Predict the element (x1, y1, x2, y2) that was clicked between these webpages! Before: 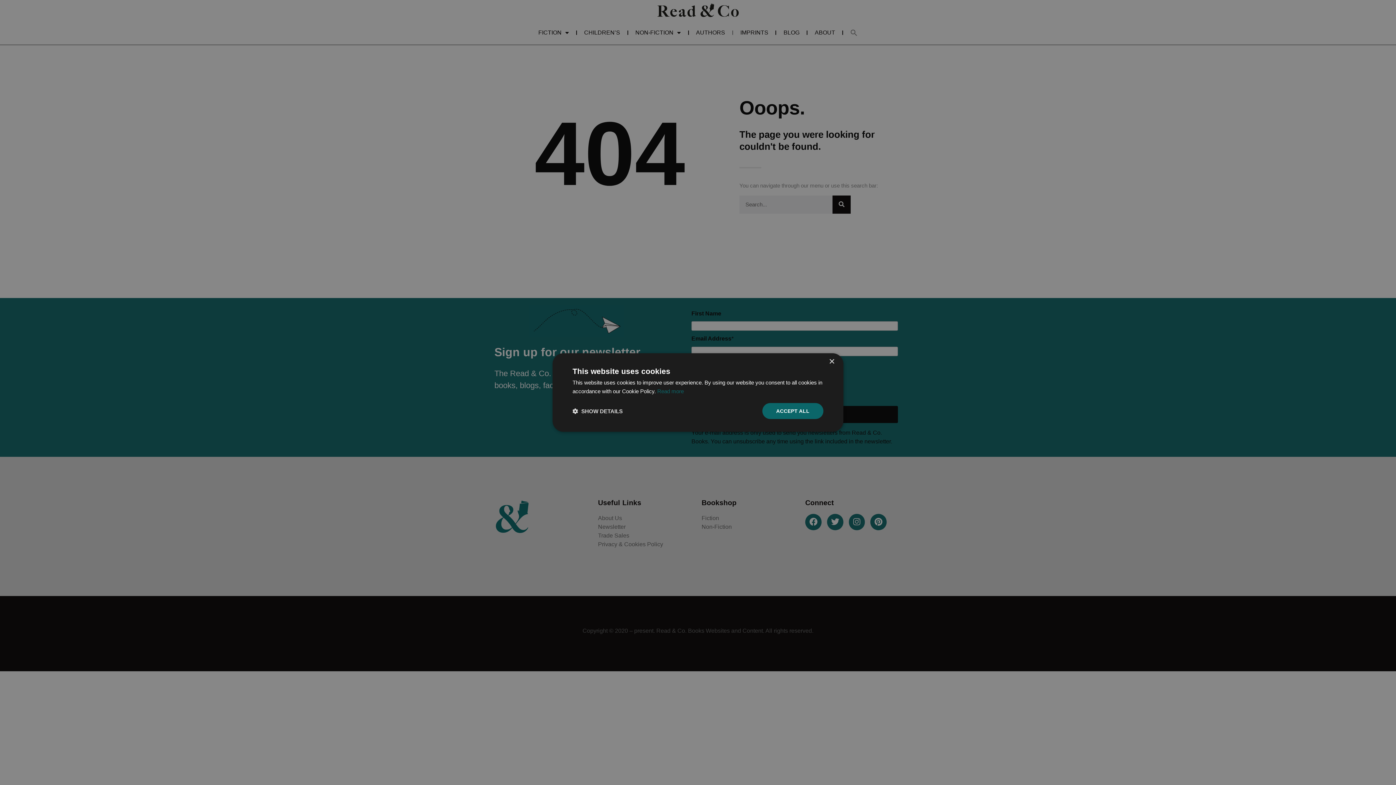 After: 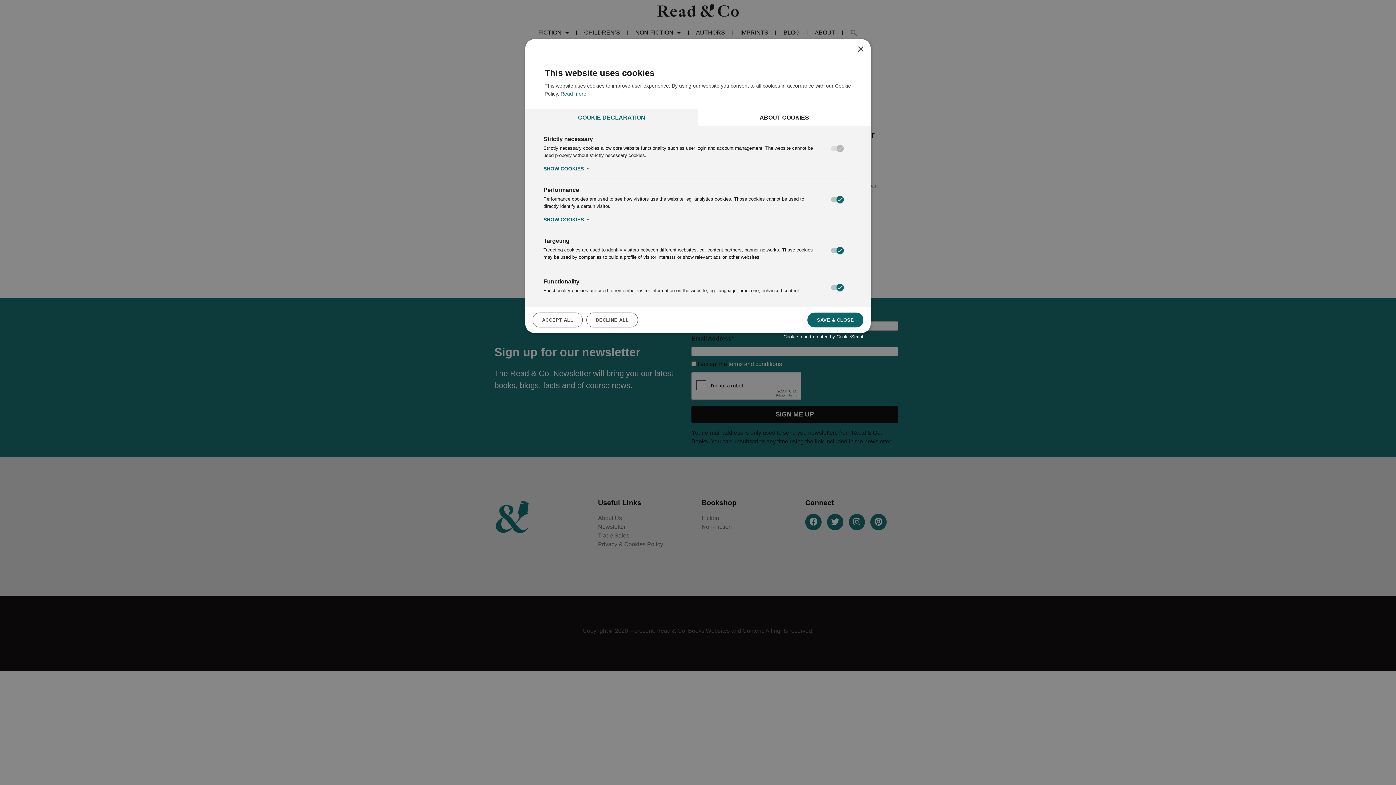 Action: label:  SHOW DETAILS bbox: (572, 407, 622, 414)